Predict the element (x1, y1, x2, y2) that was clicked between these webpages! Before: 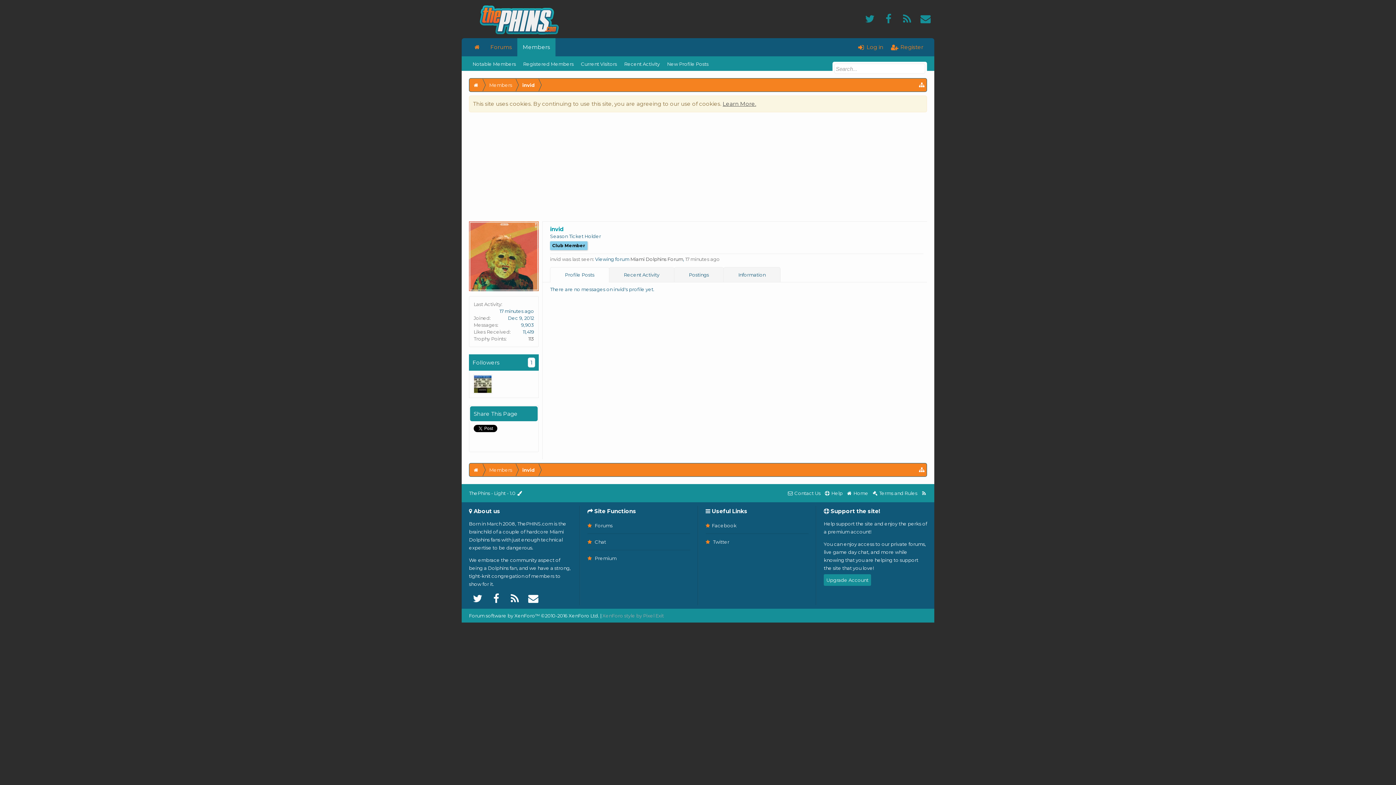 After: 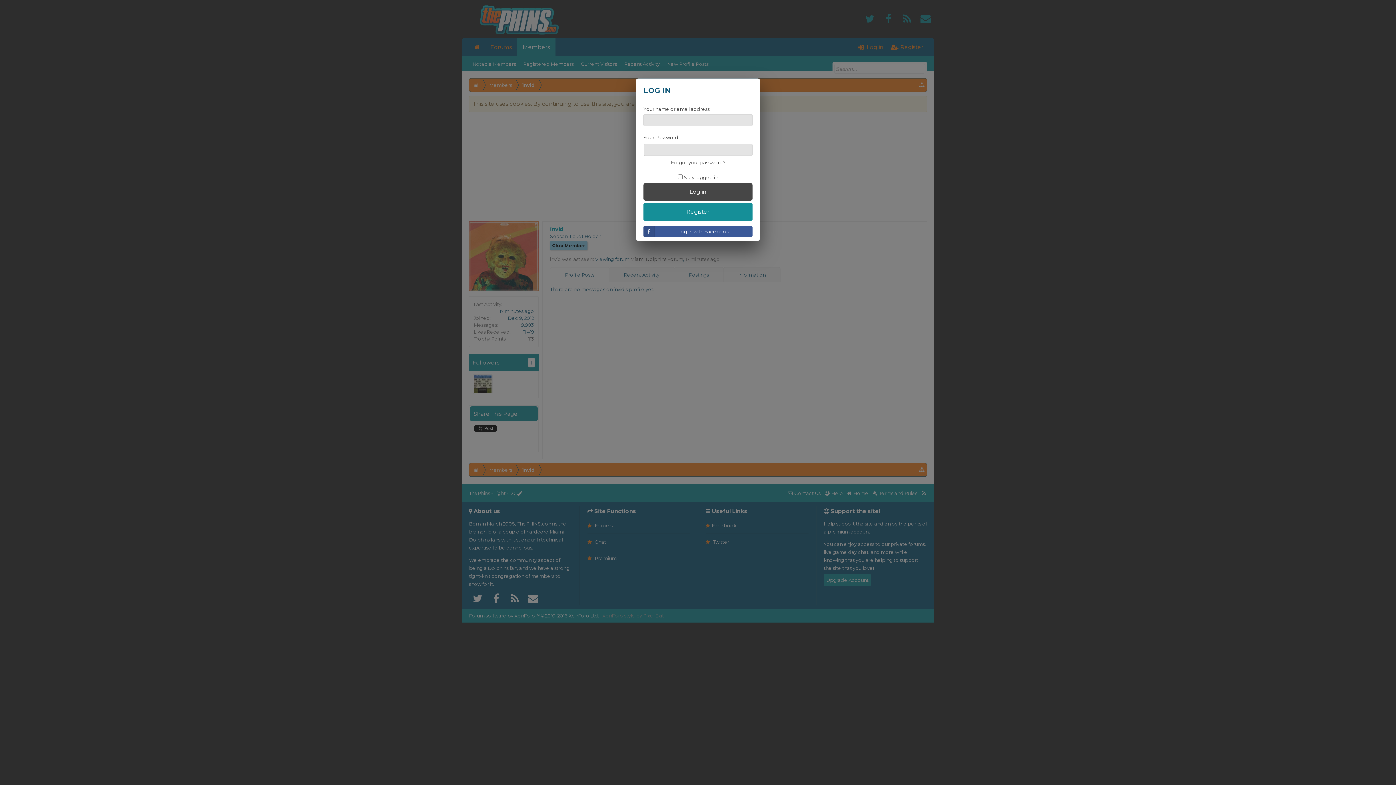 Action: bbox: (853, 38, 887, 56) label:  Log in